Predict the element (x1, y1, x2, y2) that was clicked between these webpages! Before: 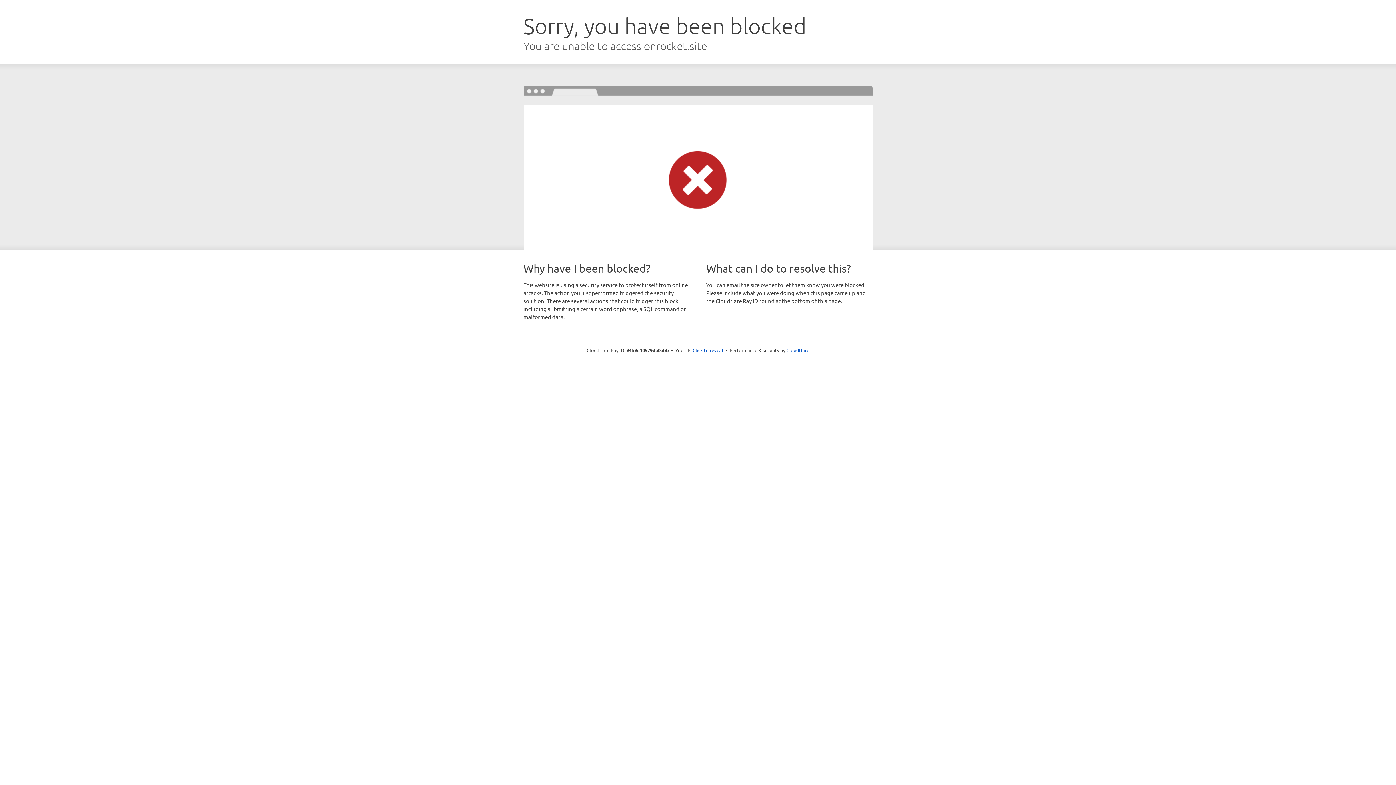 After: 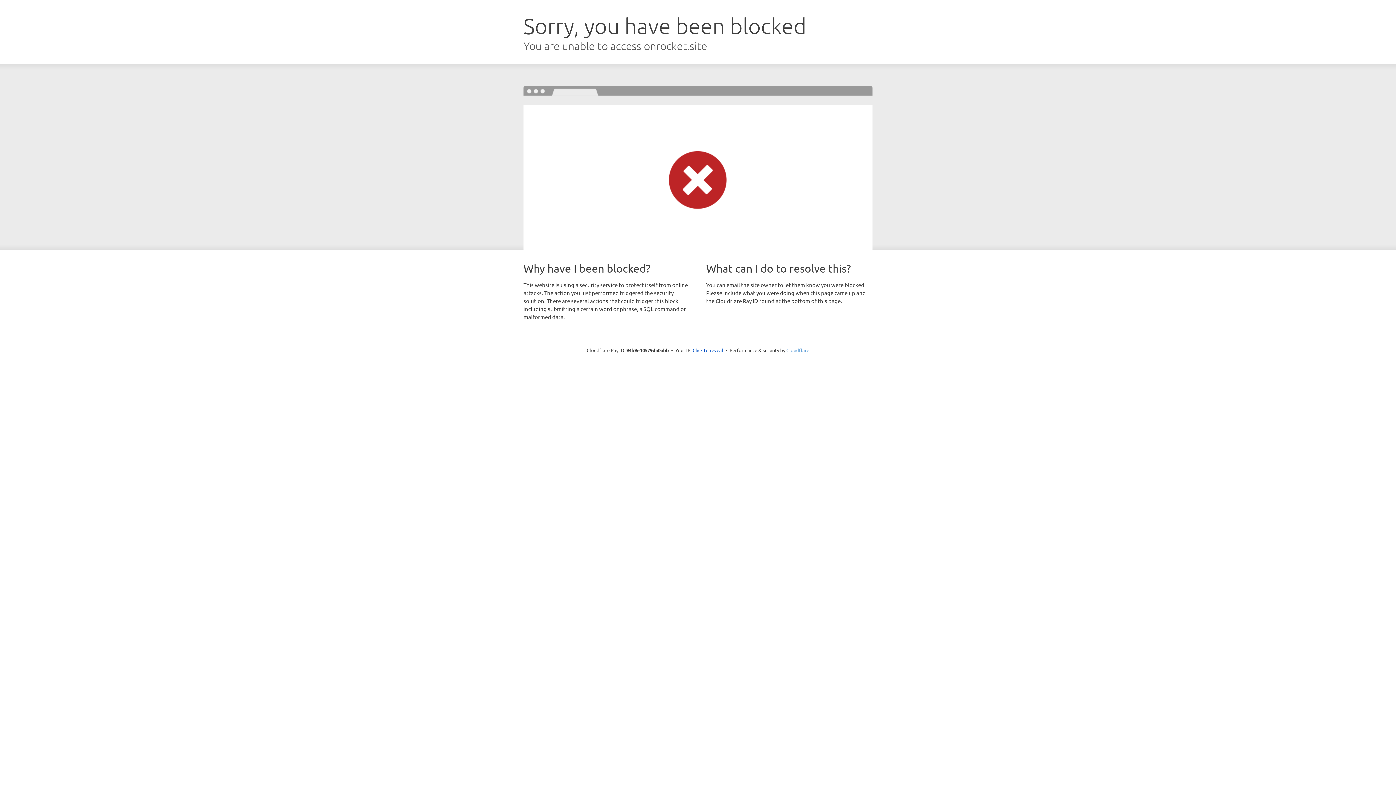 Action: label: Cloudflare bbox: (786, 347, 809, 353)